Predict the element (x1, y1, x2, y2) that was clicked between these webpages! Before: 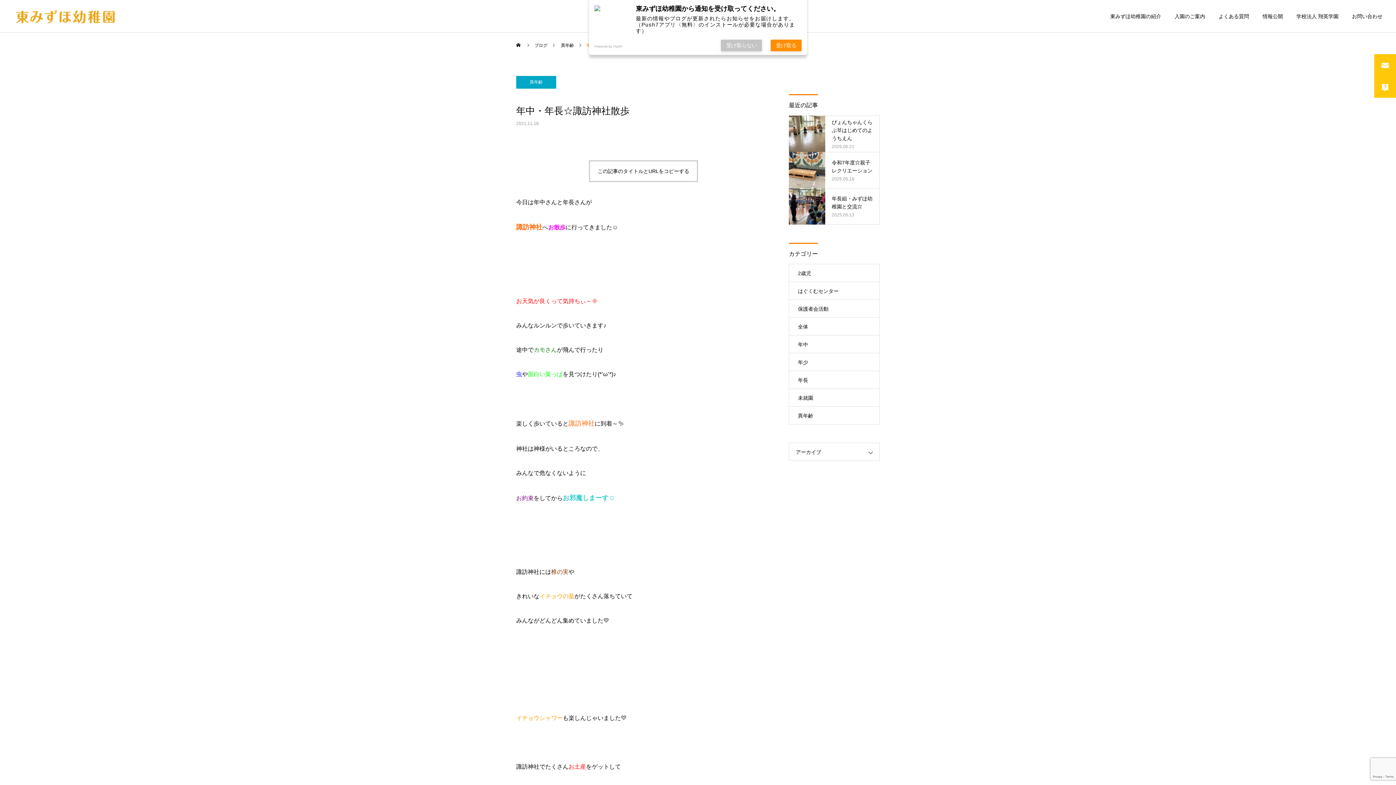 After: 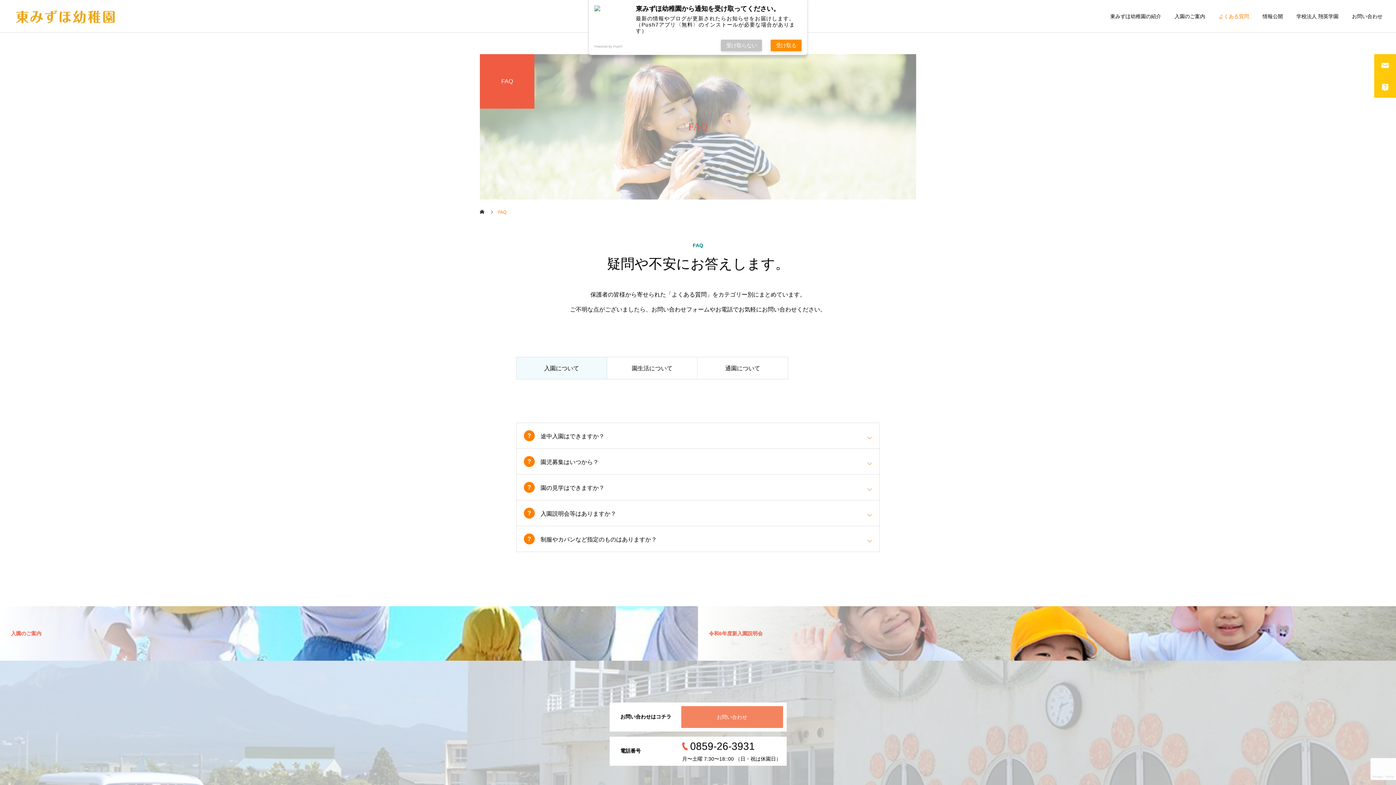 Action: label: よくある質問 bbox: (1205, 0, 1249, 32)